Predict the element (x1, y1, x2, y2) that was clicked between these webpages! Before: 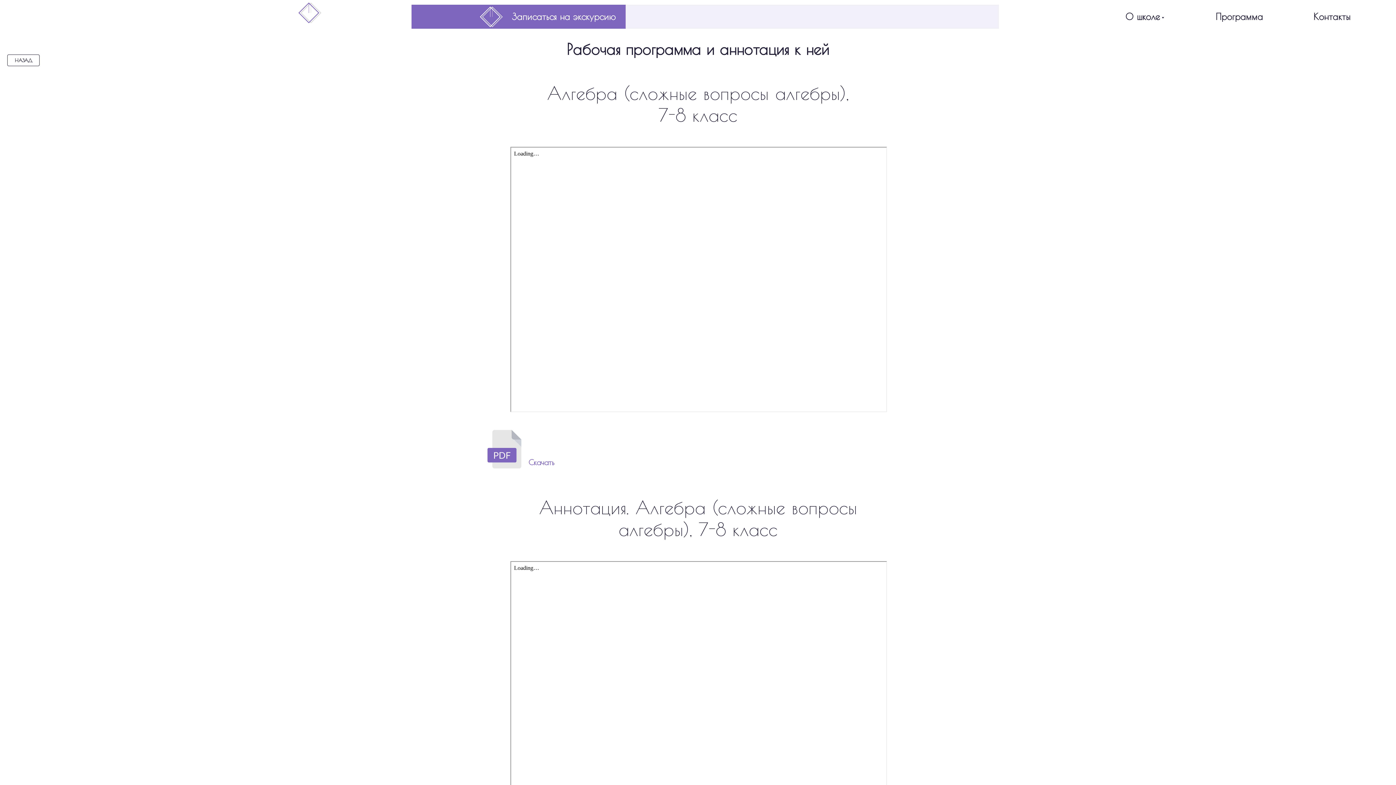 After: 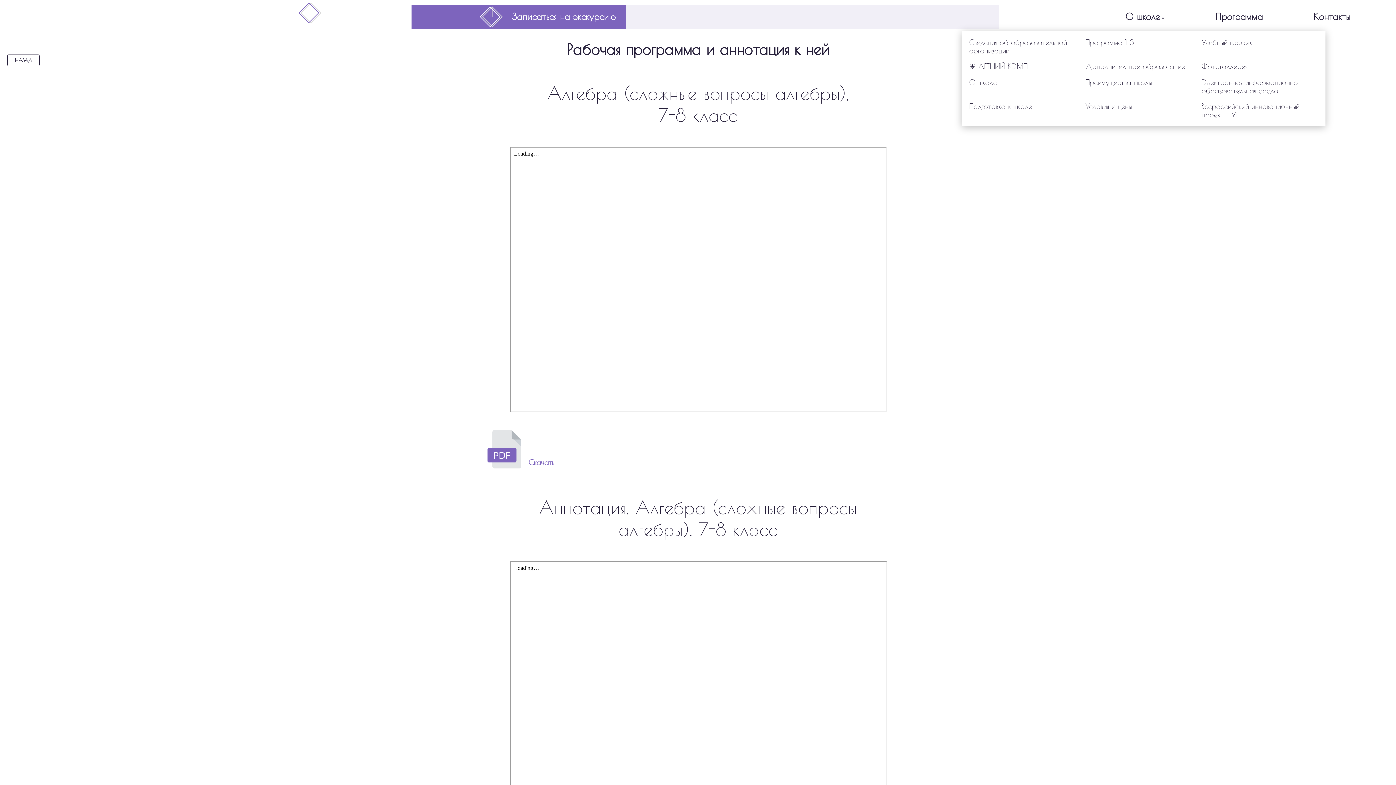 Action: bbox: (1125, 11, 1162, 21) label: О школе